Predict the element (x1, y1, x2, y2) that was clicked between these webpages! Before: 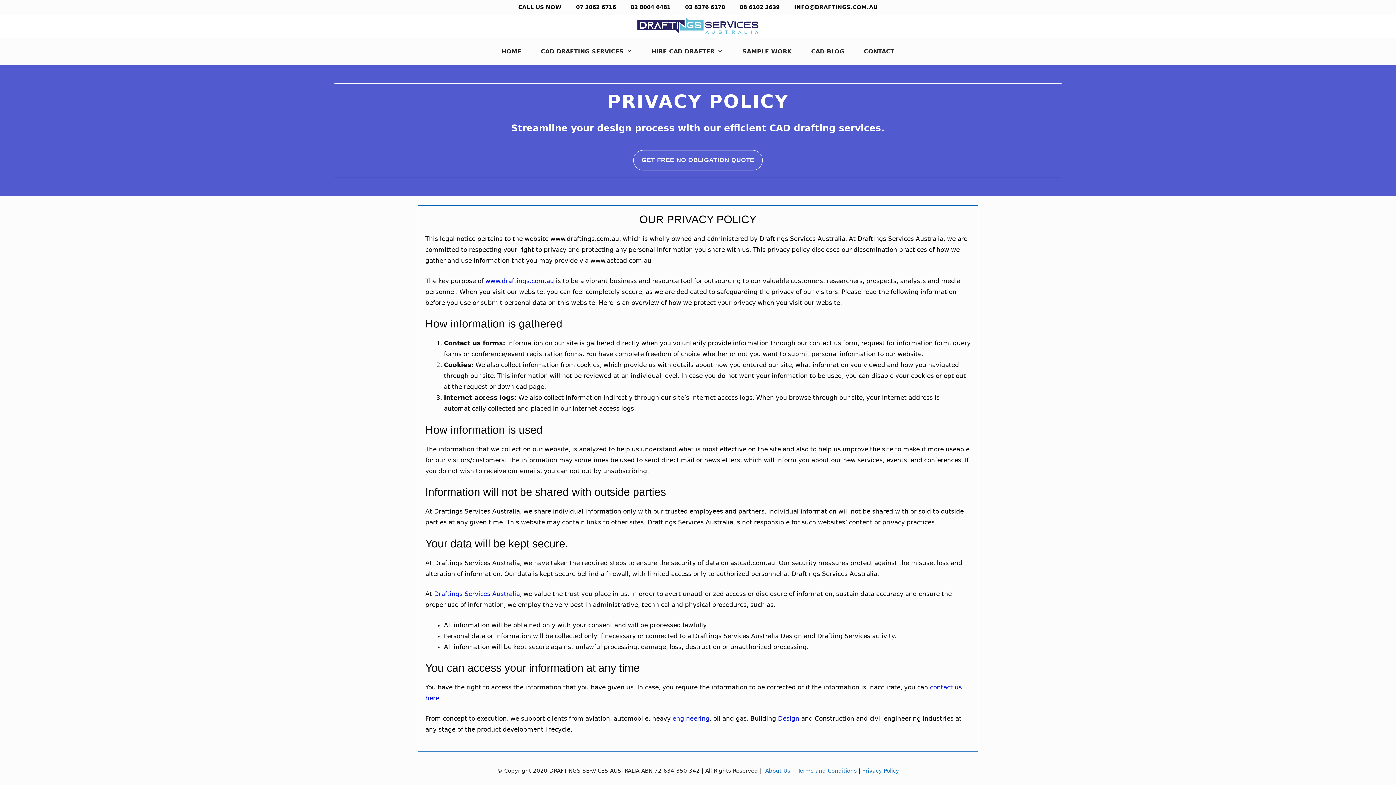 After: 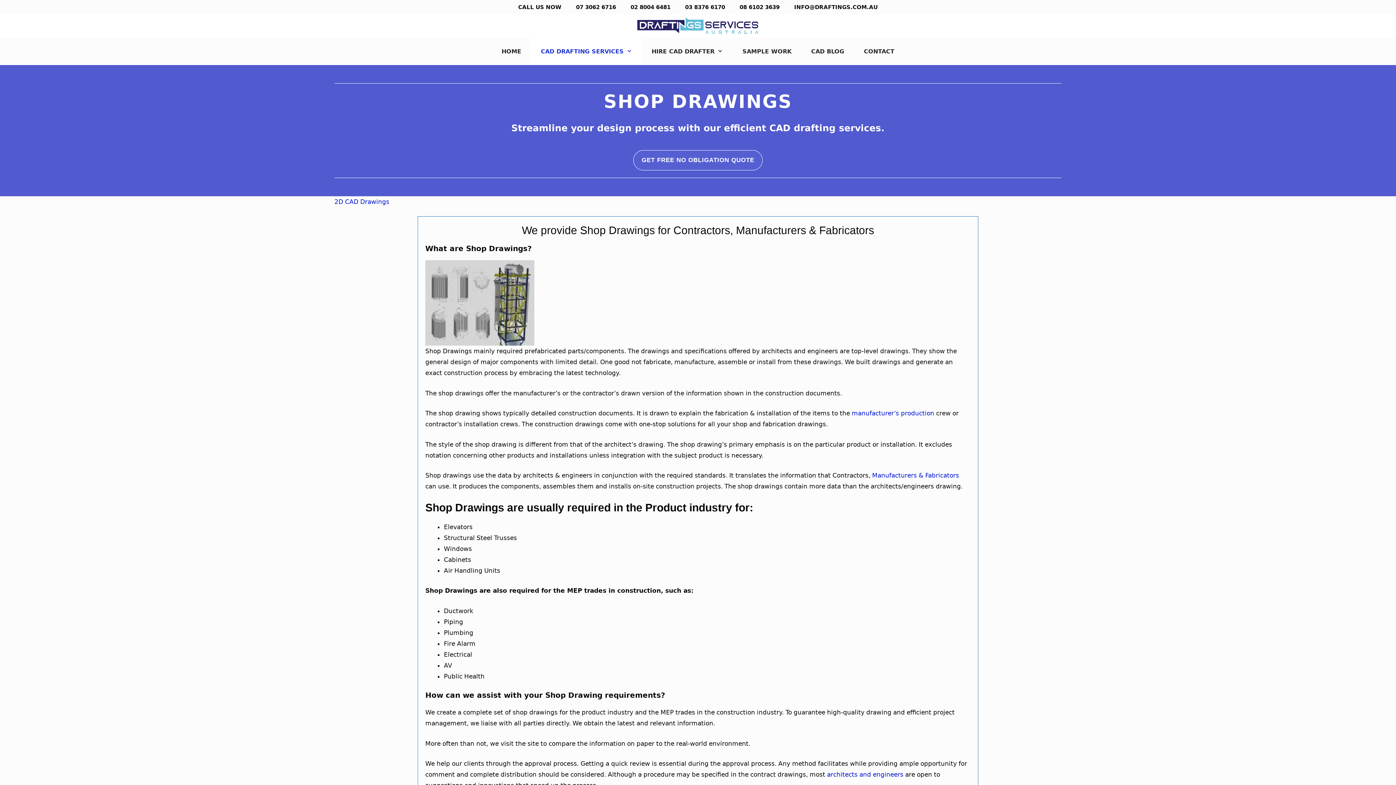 Action: label: Design bbox: (778, 715, 799, 722)